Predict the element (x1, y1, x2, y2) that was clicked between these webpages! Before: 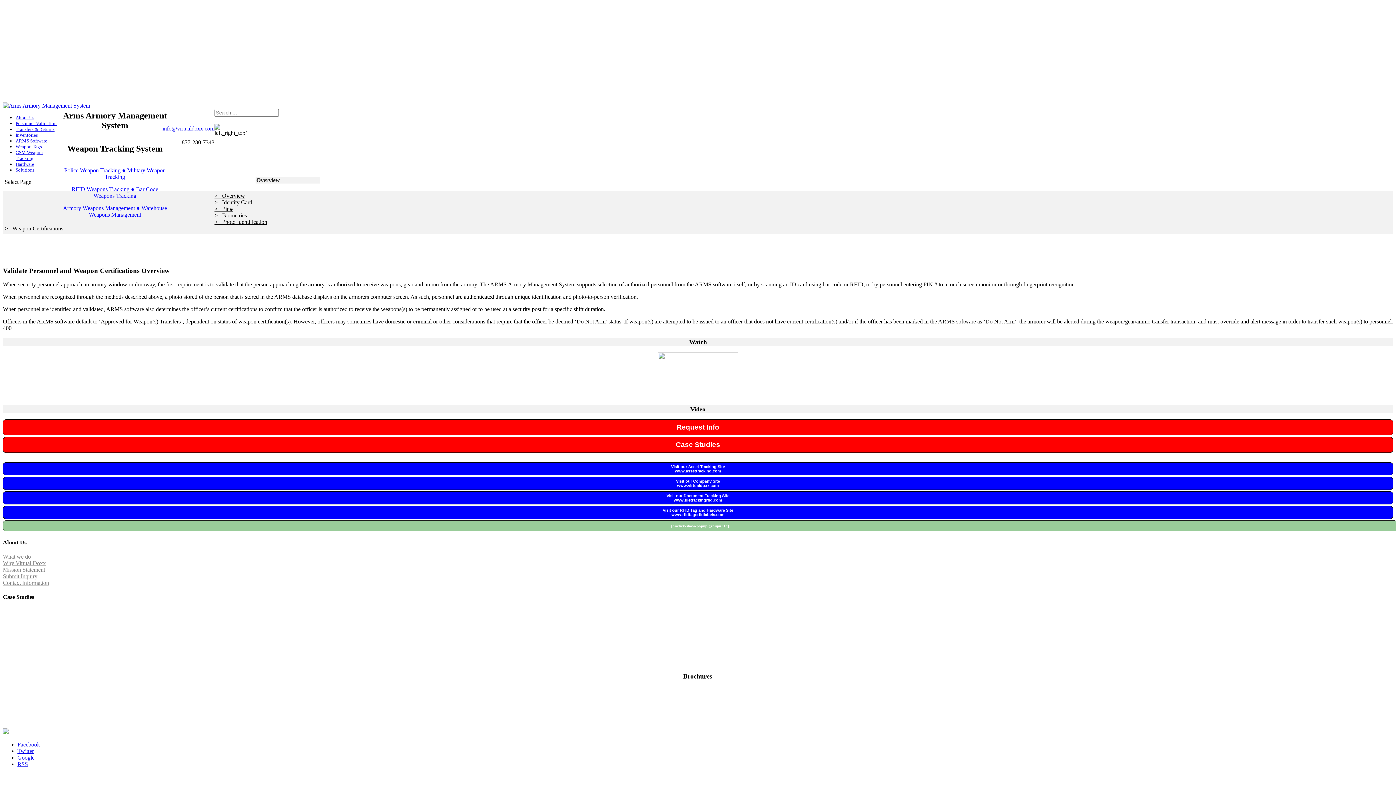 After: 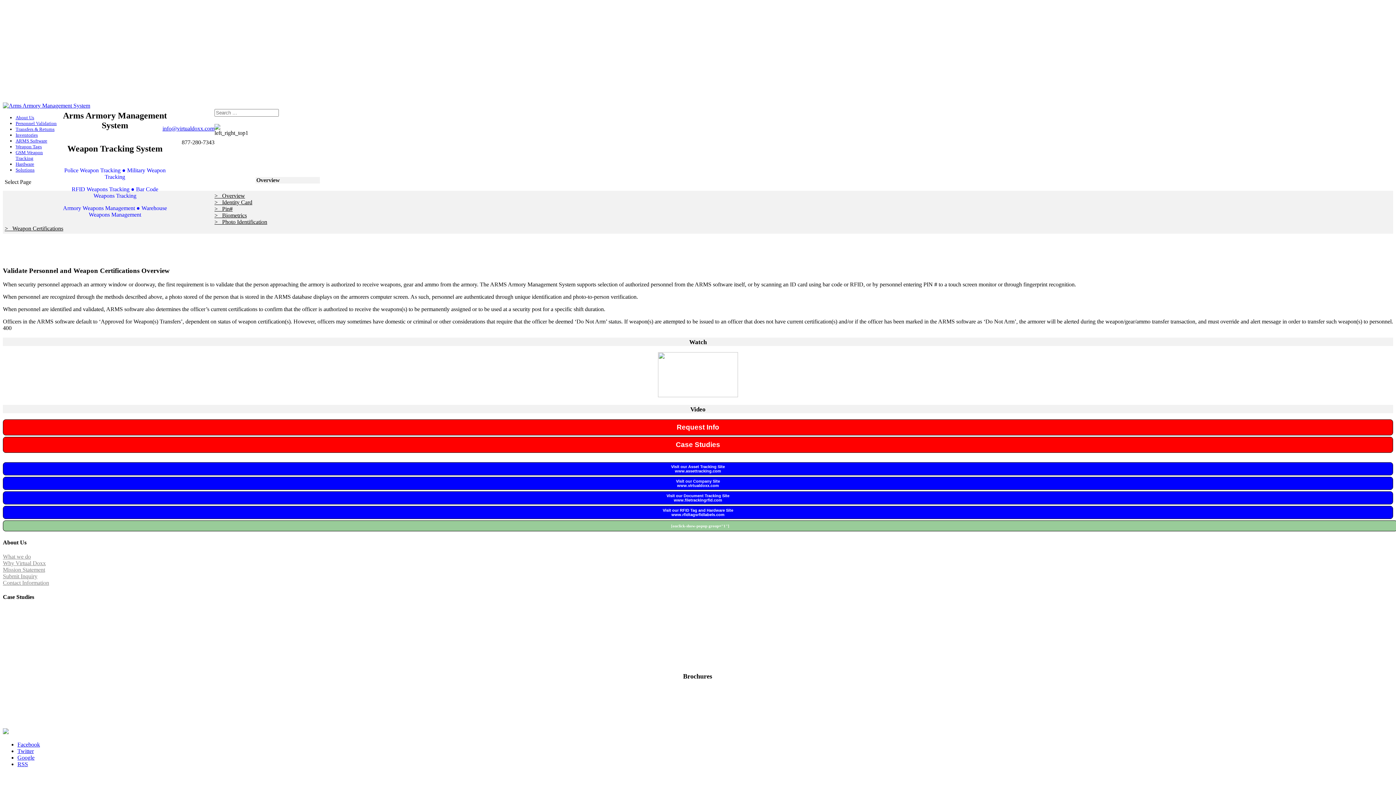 Action: bbox: (17, 748, 33, 754) label: Twitter